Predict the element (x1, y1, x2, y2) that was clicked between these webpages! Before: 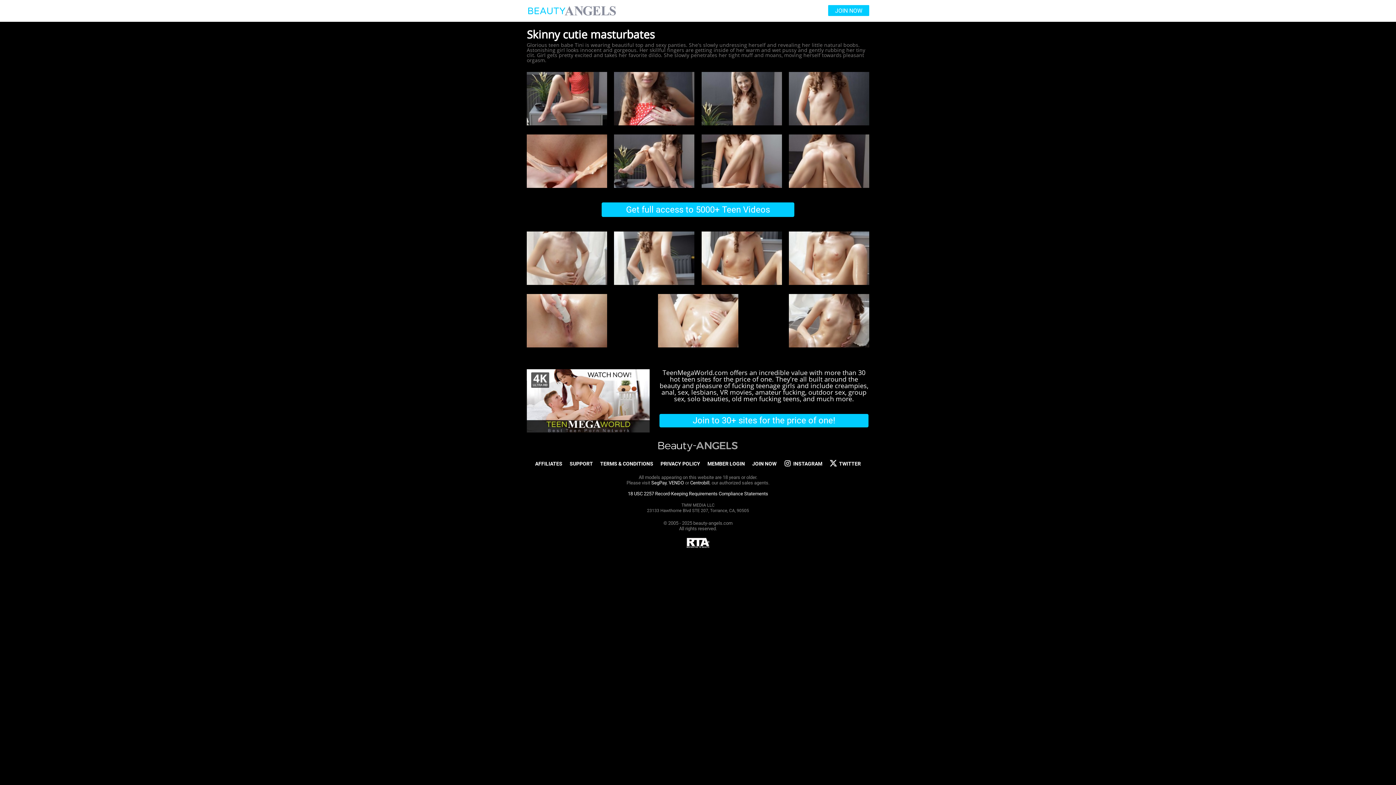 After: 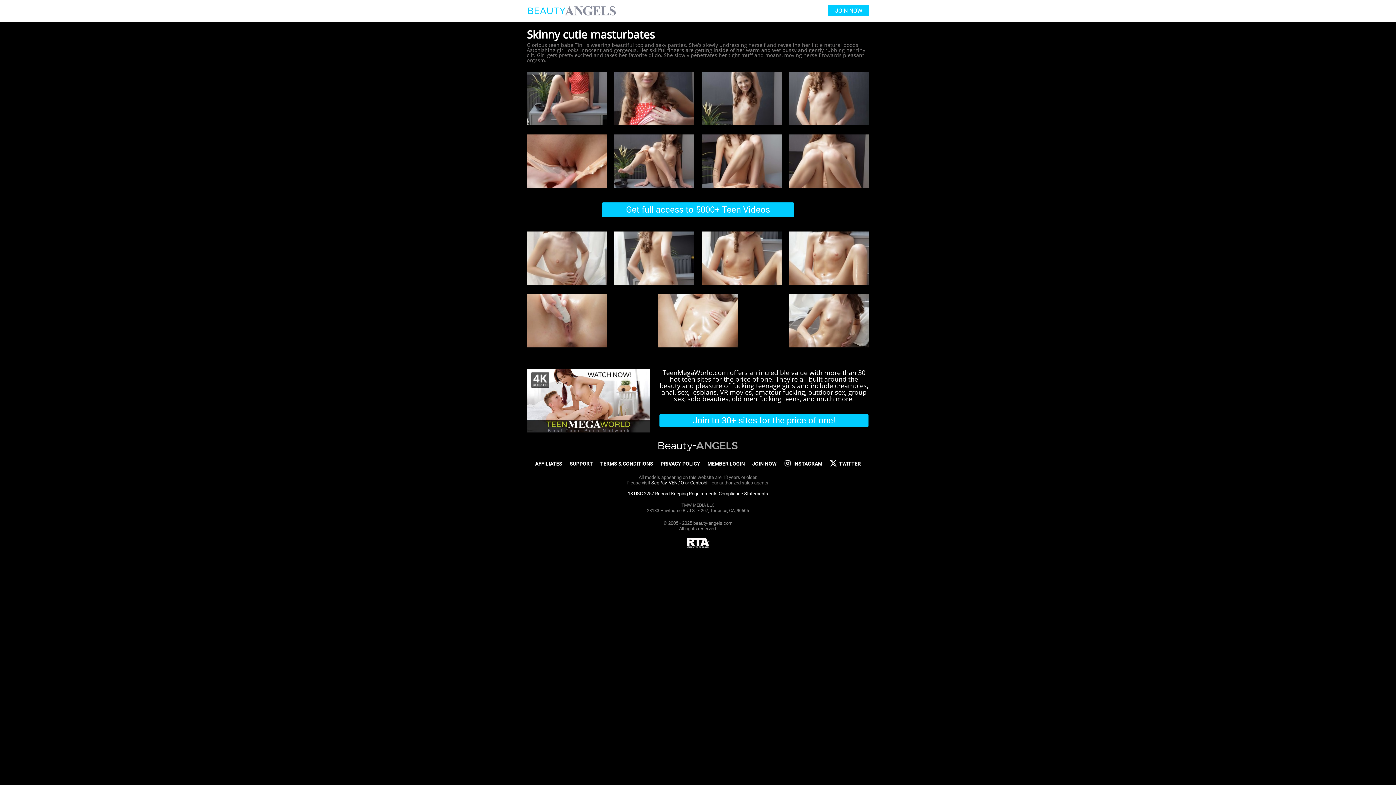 Action: label: Get full access to 5000+ Teen Videos bbox: (601, 202, 794, 216)